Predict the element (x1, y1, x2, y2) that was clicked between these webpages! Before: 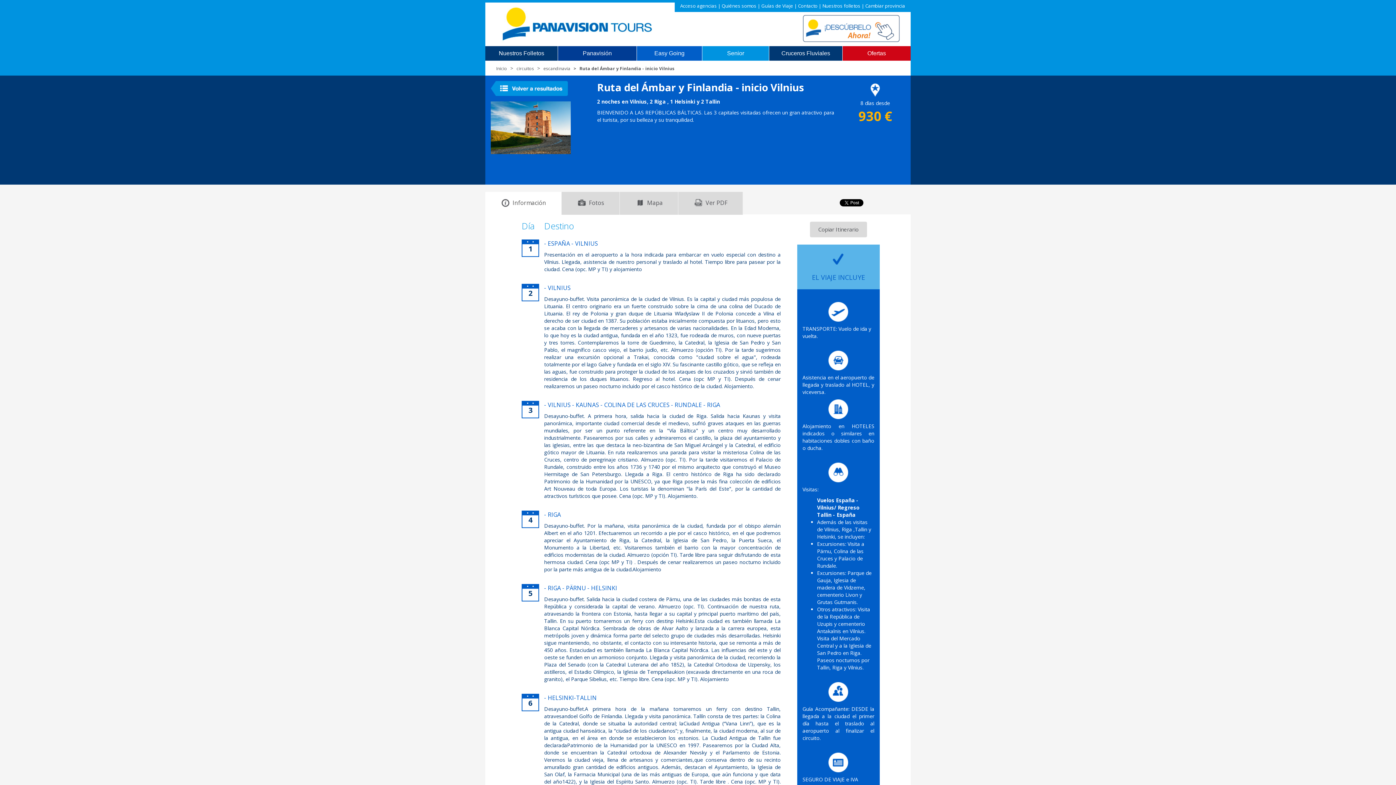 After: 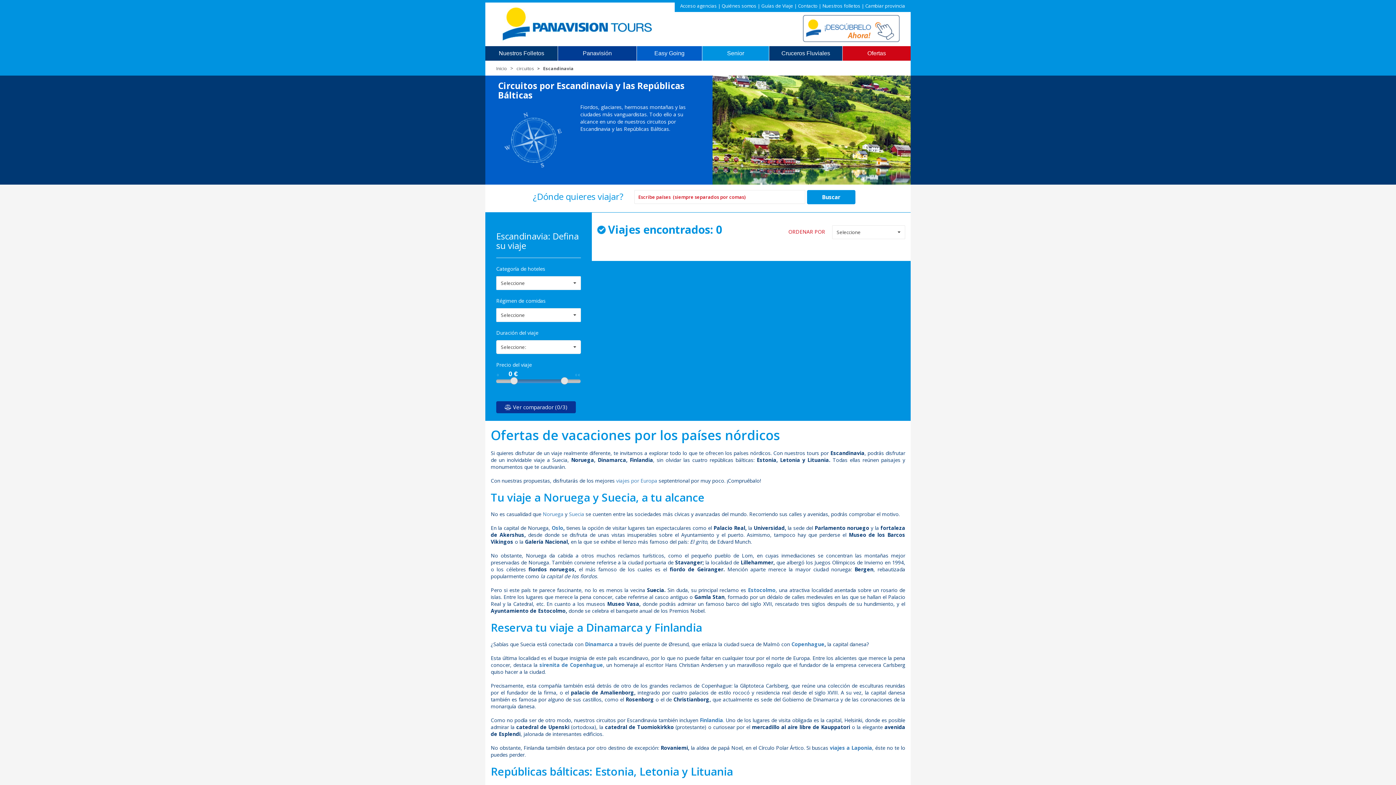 Action: bbox: (490, 84, 568, 91)